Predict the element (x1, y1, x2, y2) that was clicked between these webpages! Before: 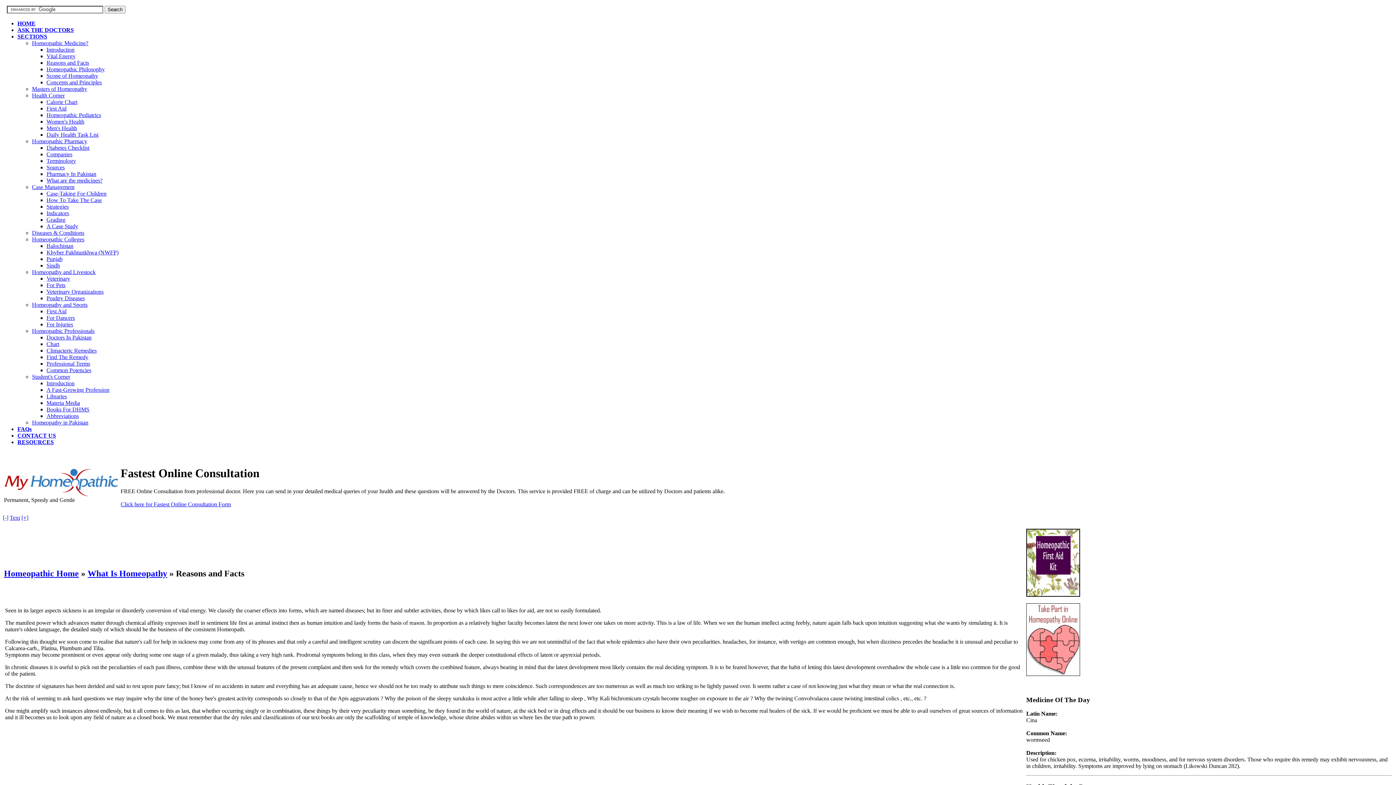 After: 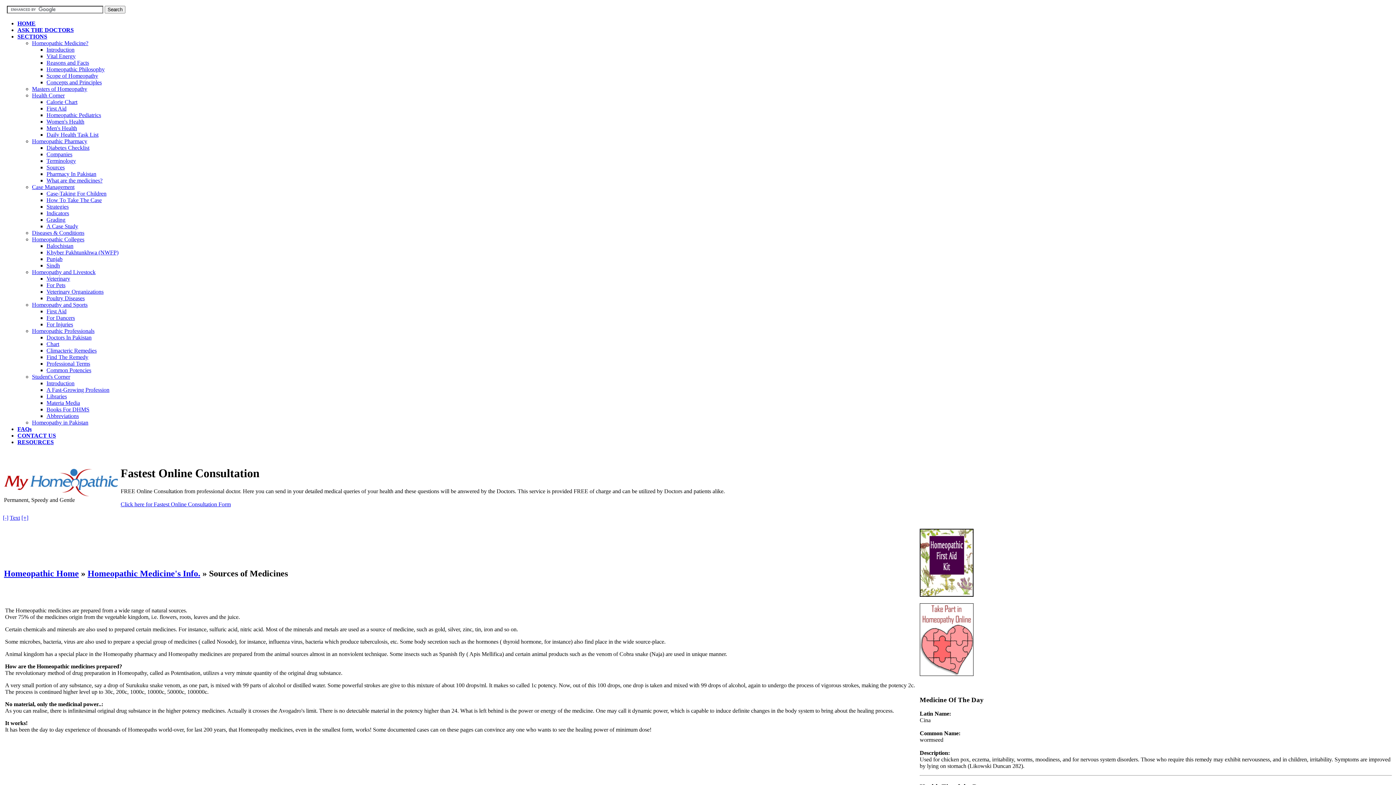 Action: label: Sources bbox: (46, 164, 64, 170)